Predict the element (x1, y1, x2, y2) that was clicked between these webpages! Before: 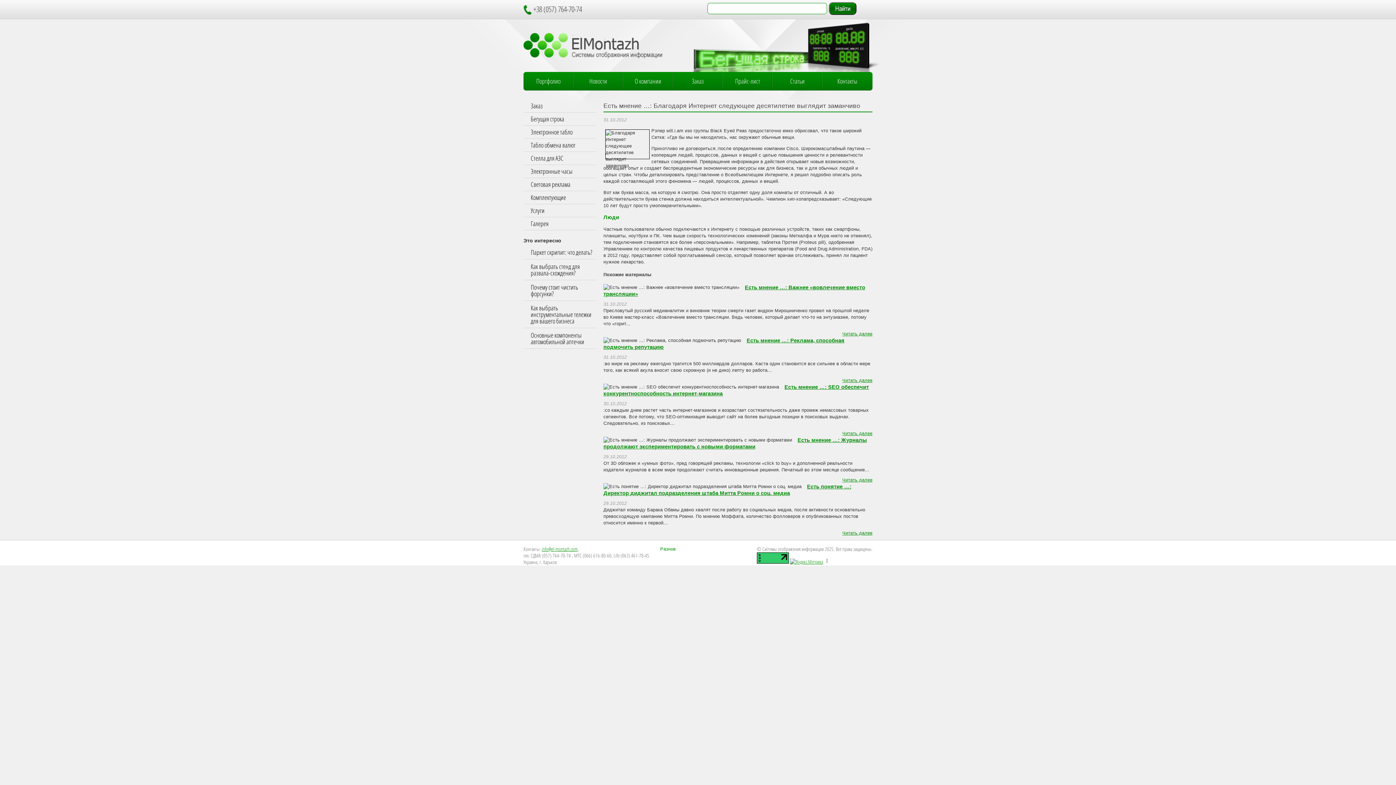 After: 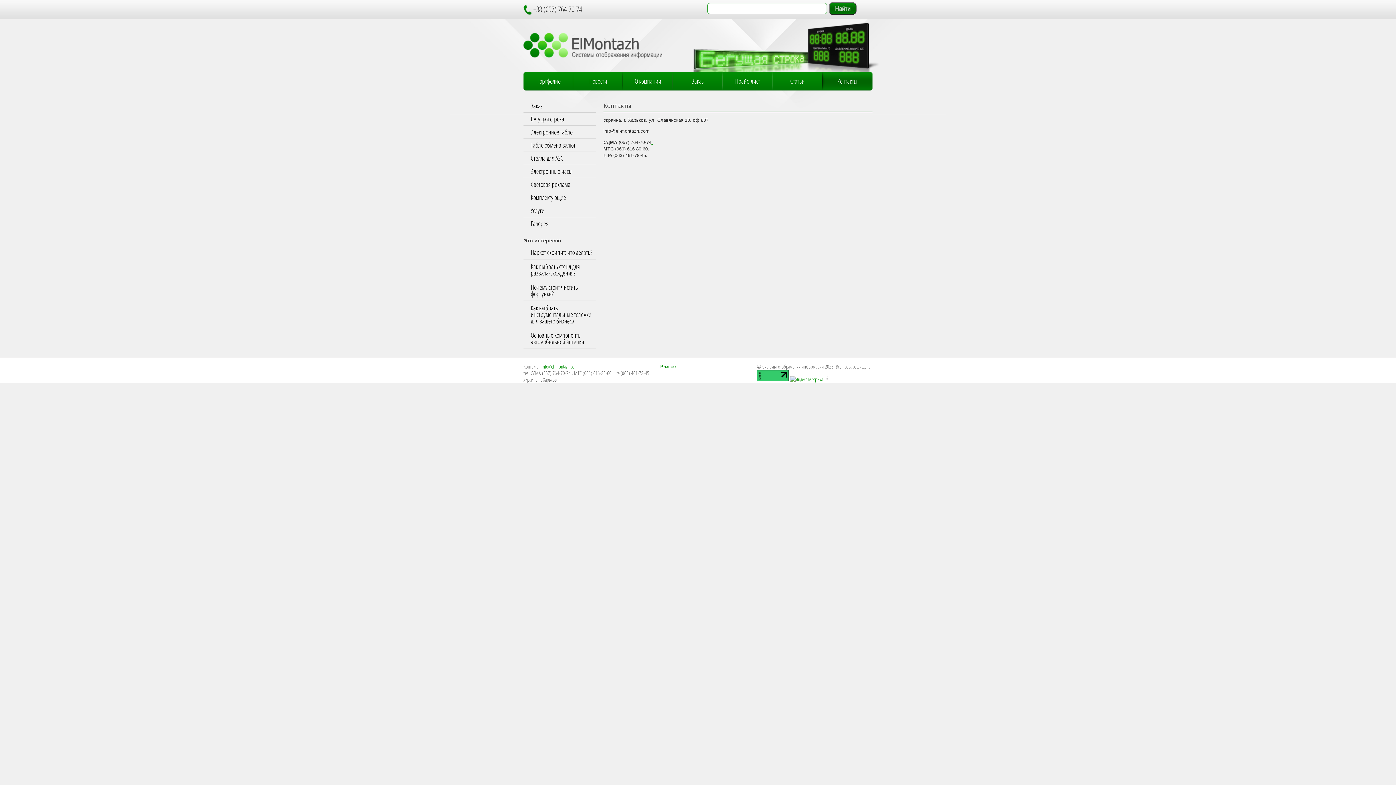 Action: label: Контакты bbox: (822, 72, 872, 90)